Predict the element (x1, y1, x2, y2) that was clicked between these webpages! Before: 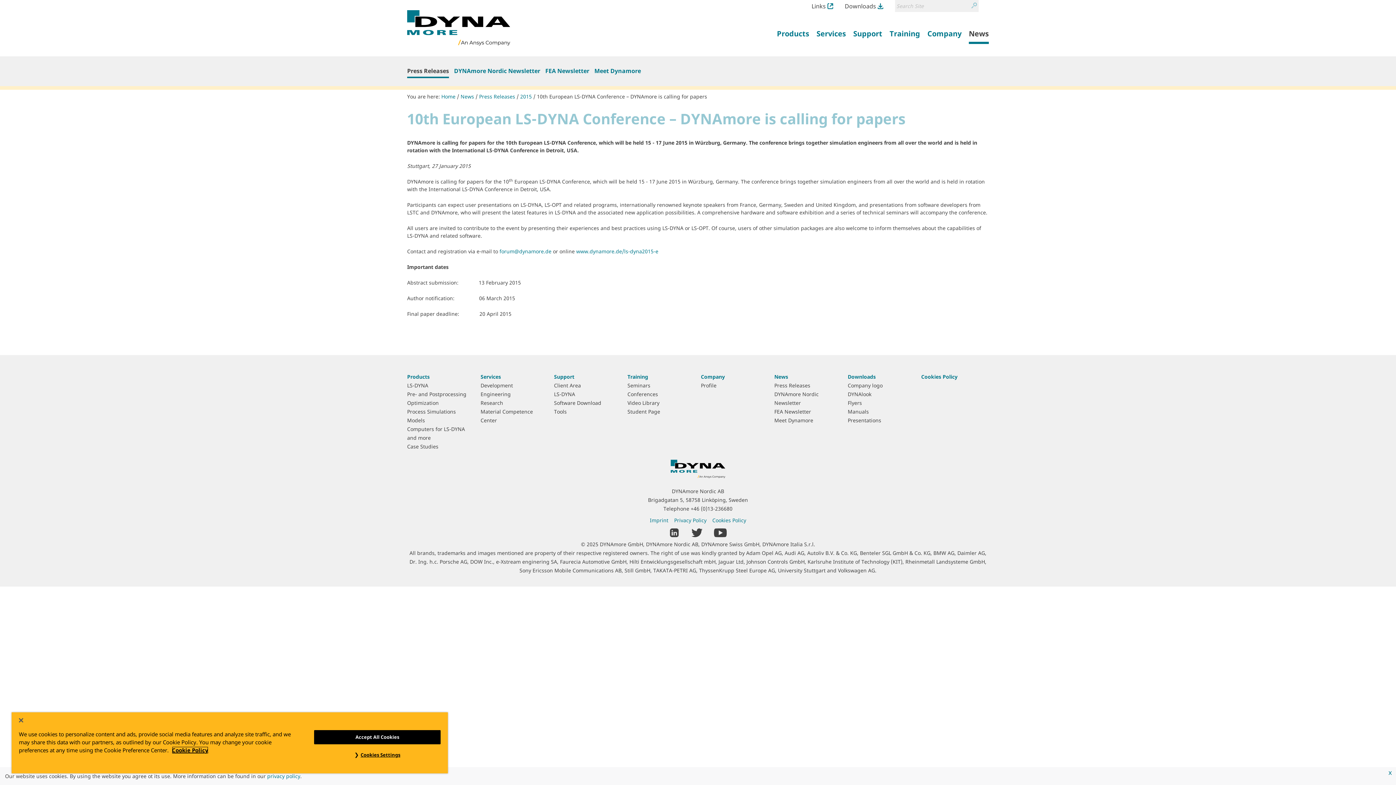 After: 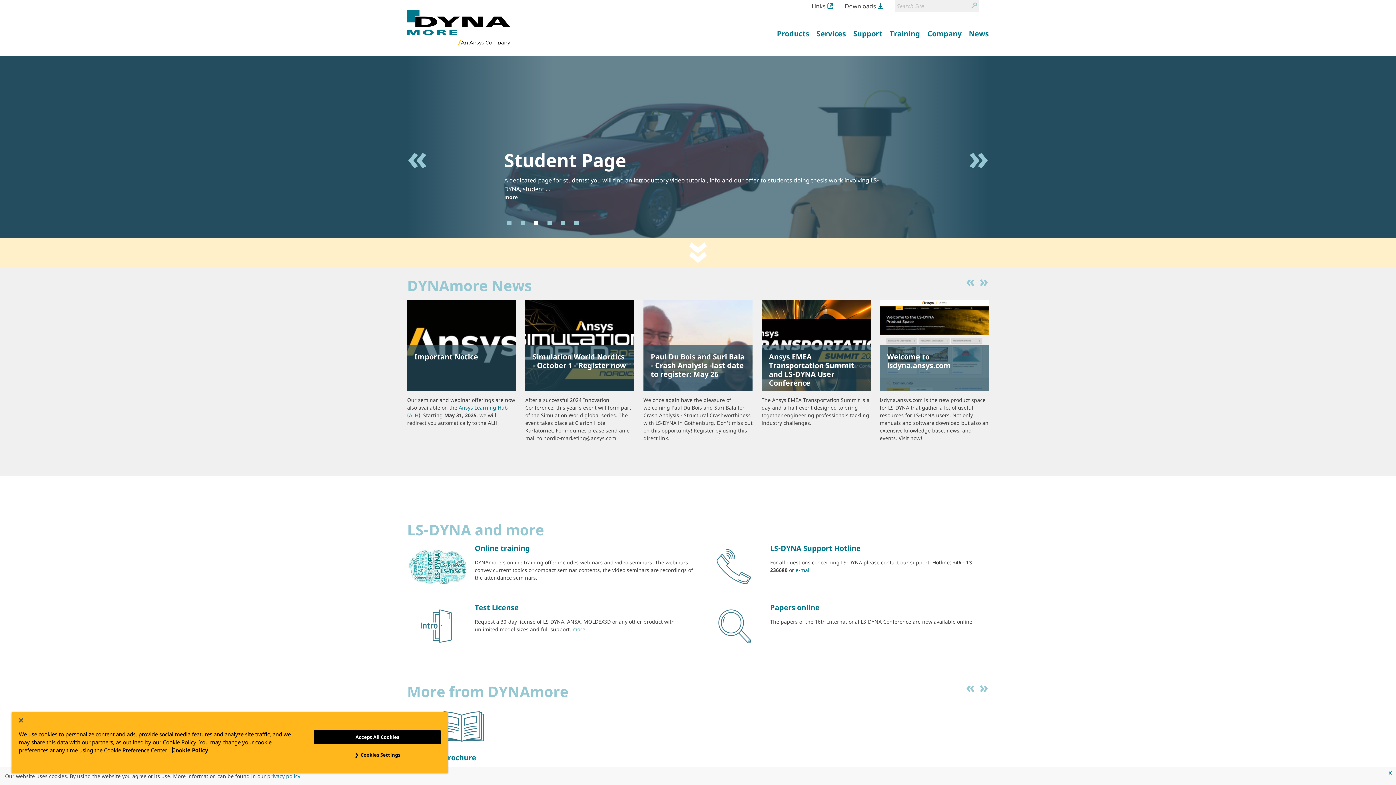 Action: bbox: (407, 10, 516, 45) label: Back to homepage